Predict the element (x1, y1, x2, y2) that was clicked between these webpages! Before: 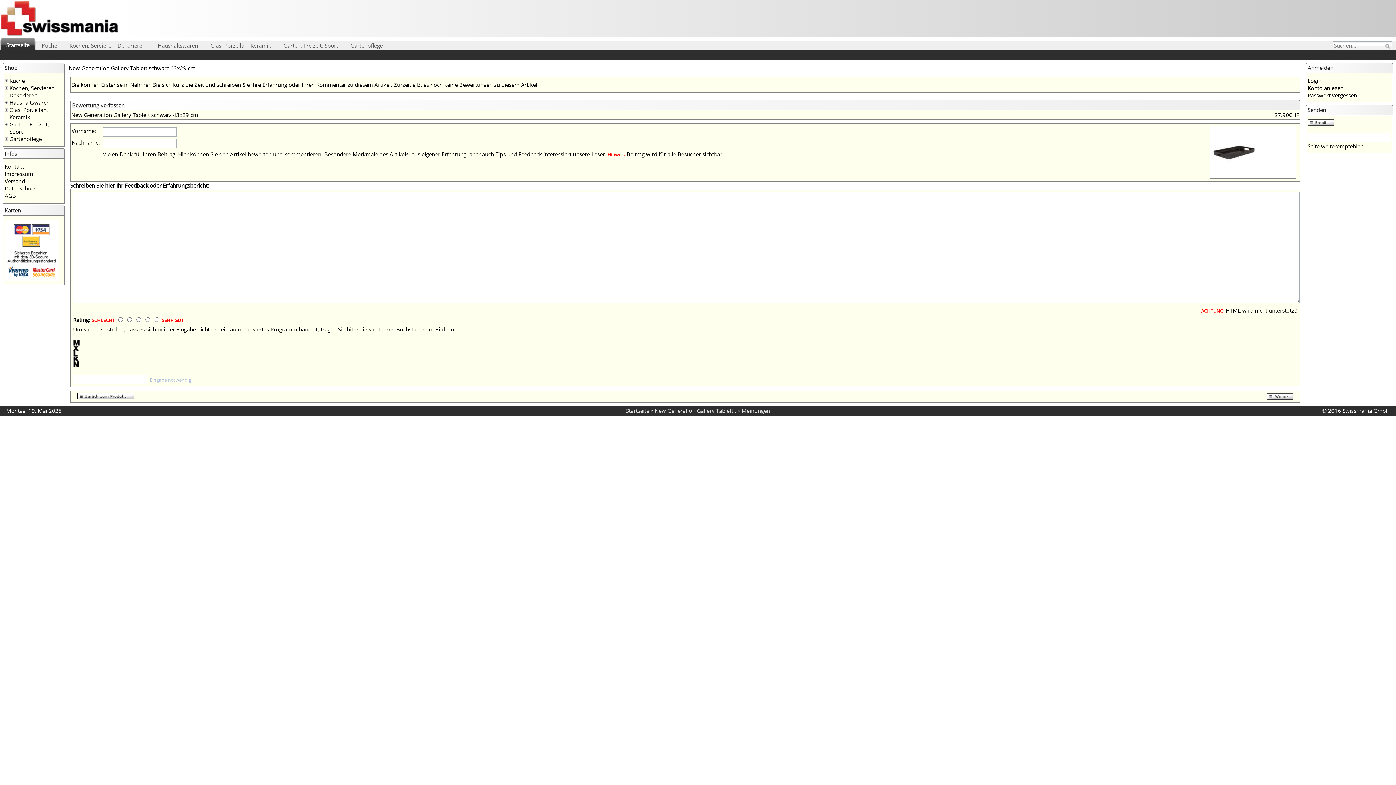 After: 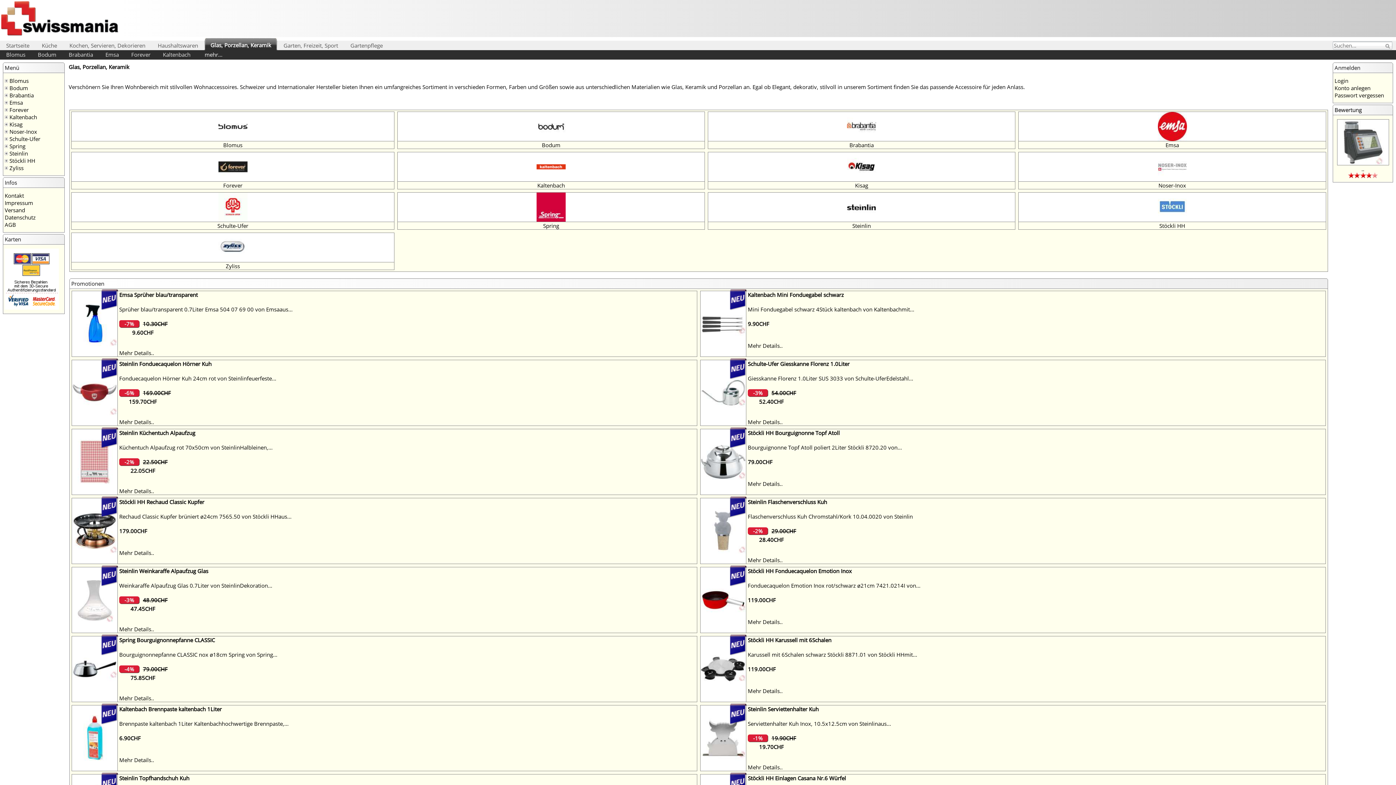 Action: bbox: (9, 106, 48, 120) label: Glas, Porzellan, Keramik